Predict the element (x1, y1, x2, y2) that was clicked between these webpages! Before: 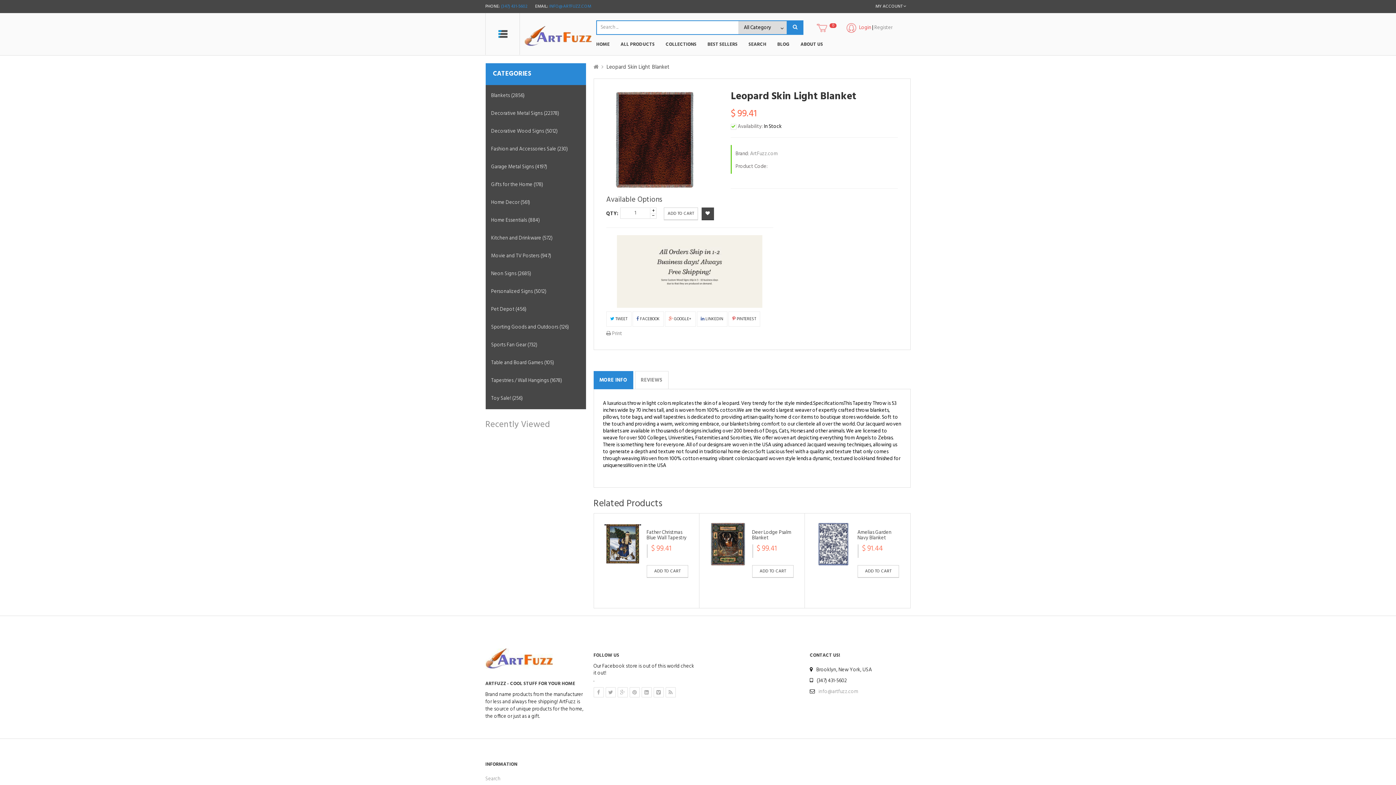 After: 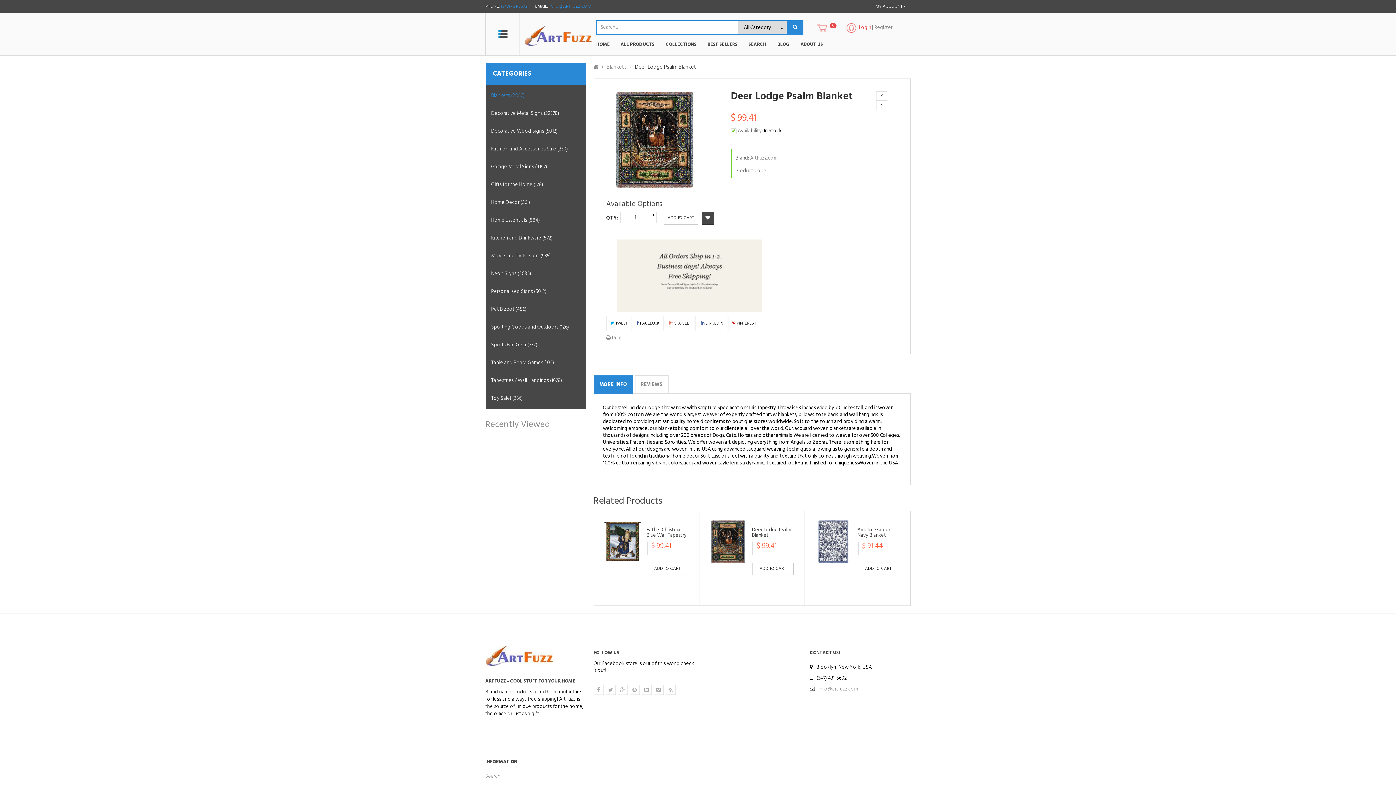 Action: bbox: (752, 530, 797, 541) label: Deer Lodge Psalm Blanket